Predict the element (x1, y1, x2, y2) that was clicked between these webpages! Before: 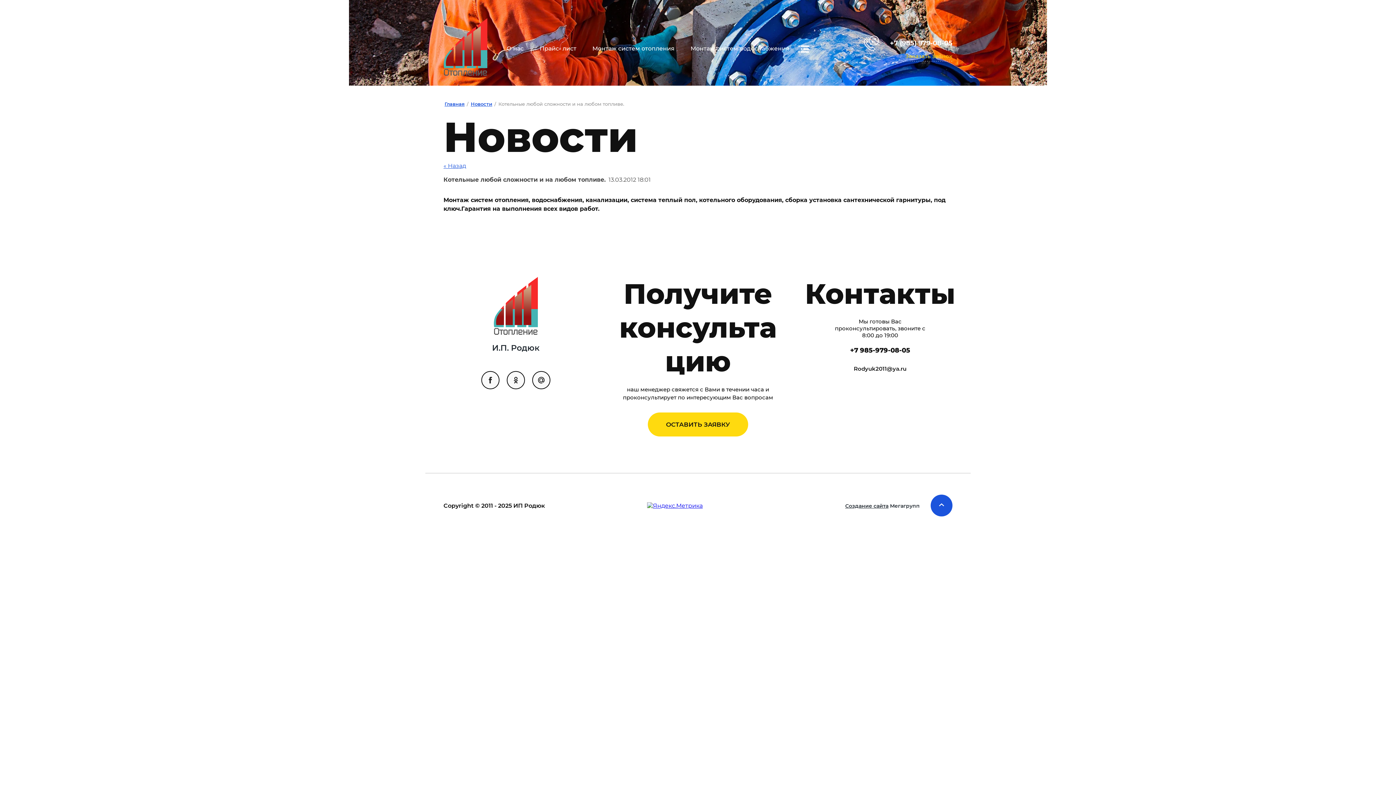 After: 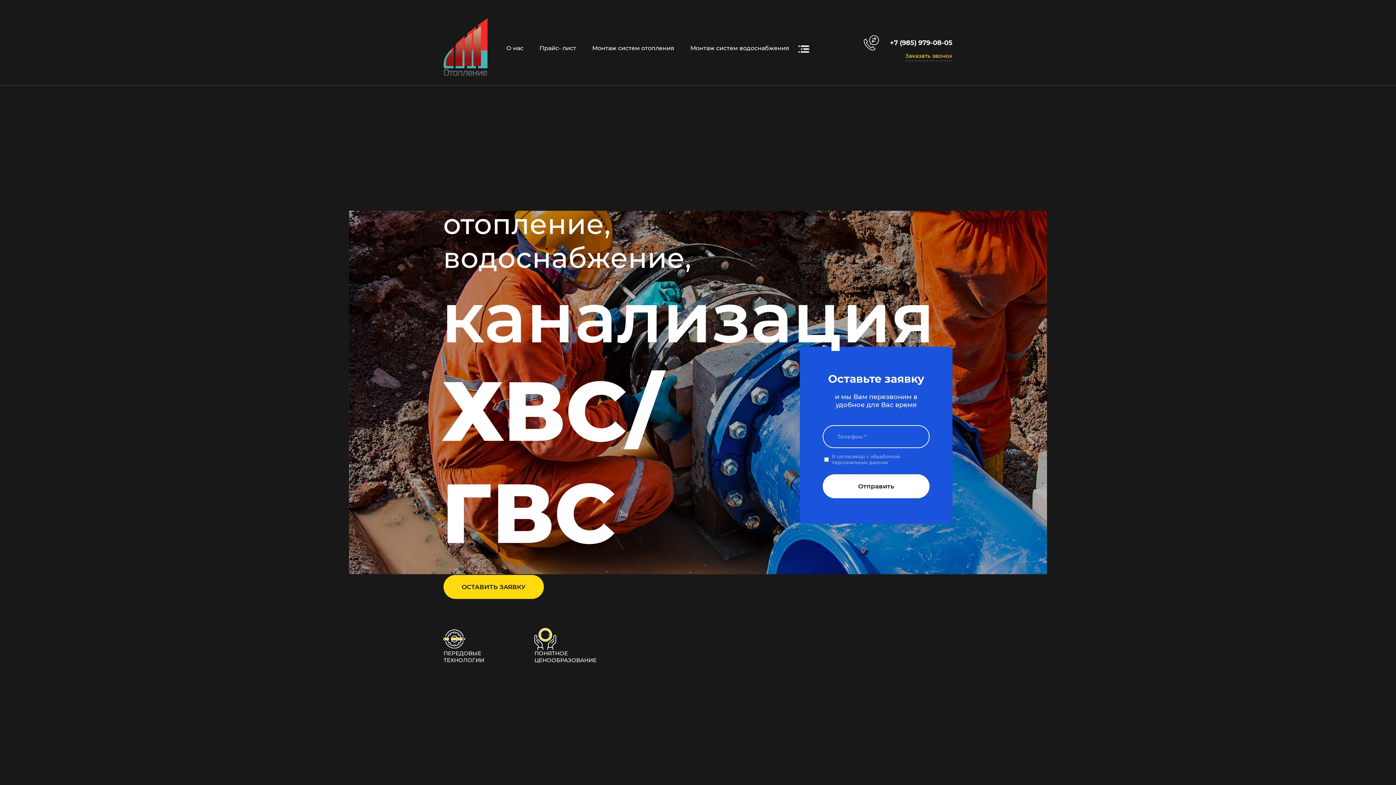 Action: bbox: (493, 277, 538, 337)